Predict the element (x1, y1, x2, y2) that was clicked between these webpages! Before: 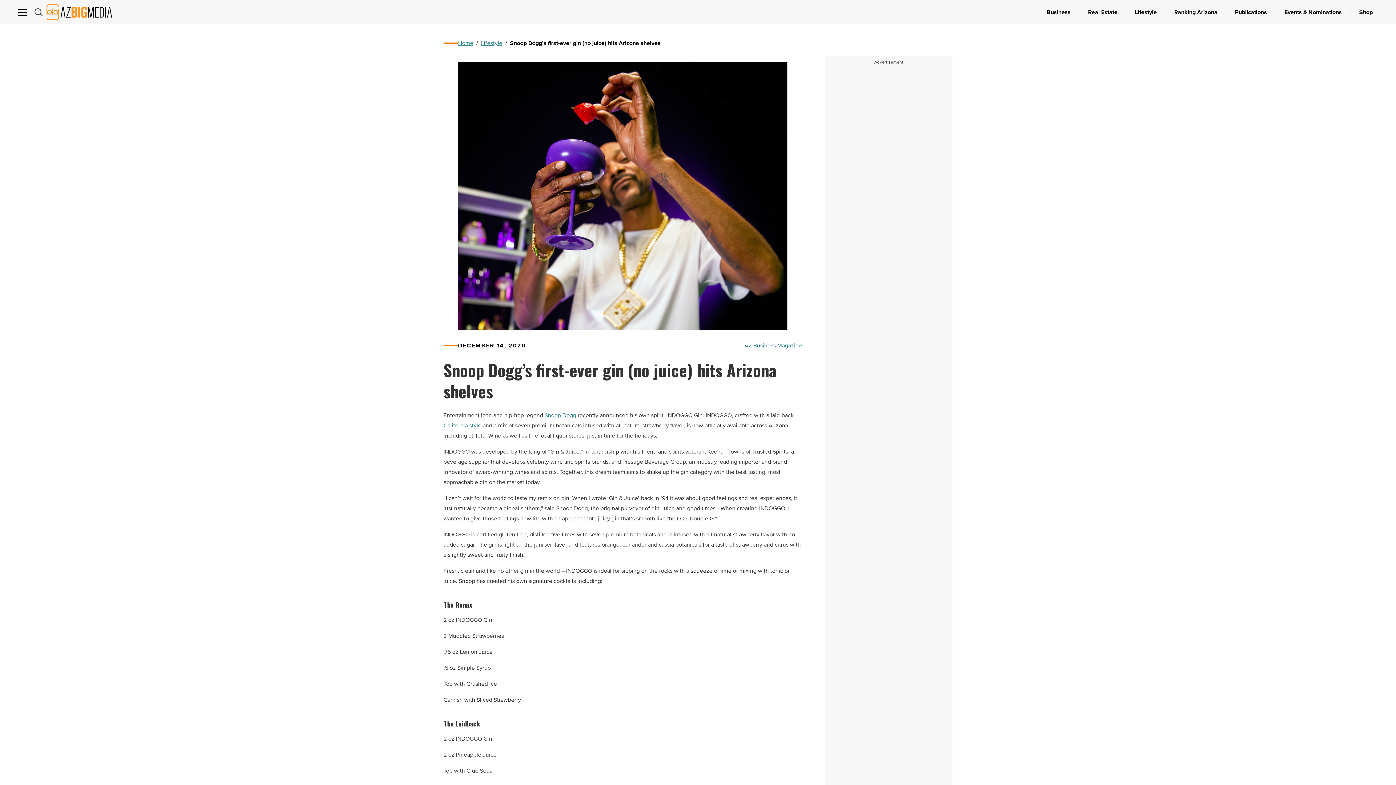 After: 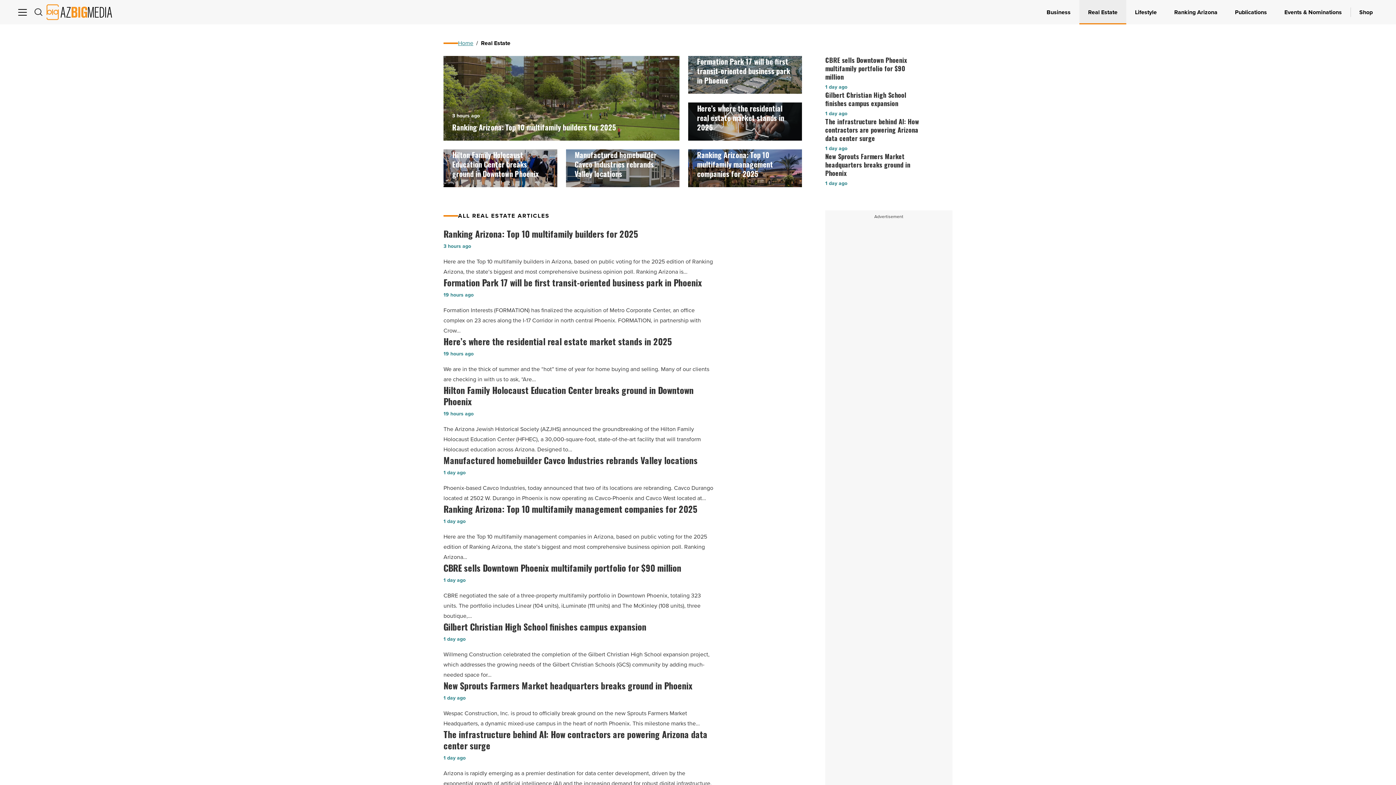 Action: label: Real Estate bbox: (1079, 0, 1126, 24)